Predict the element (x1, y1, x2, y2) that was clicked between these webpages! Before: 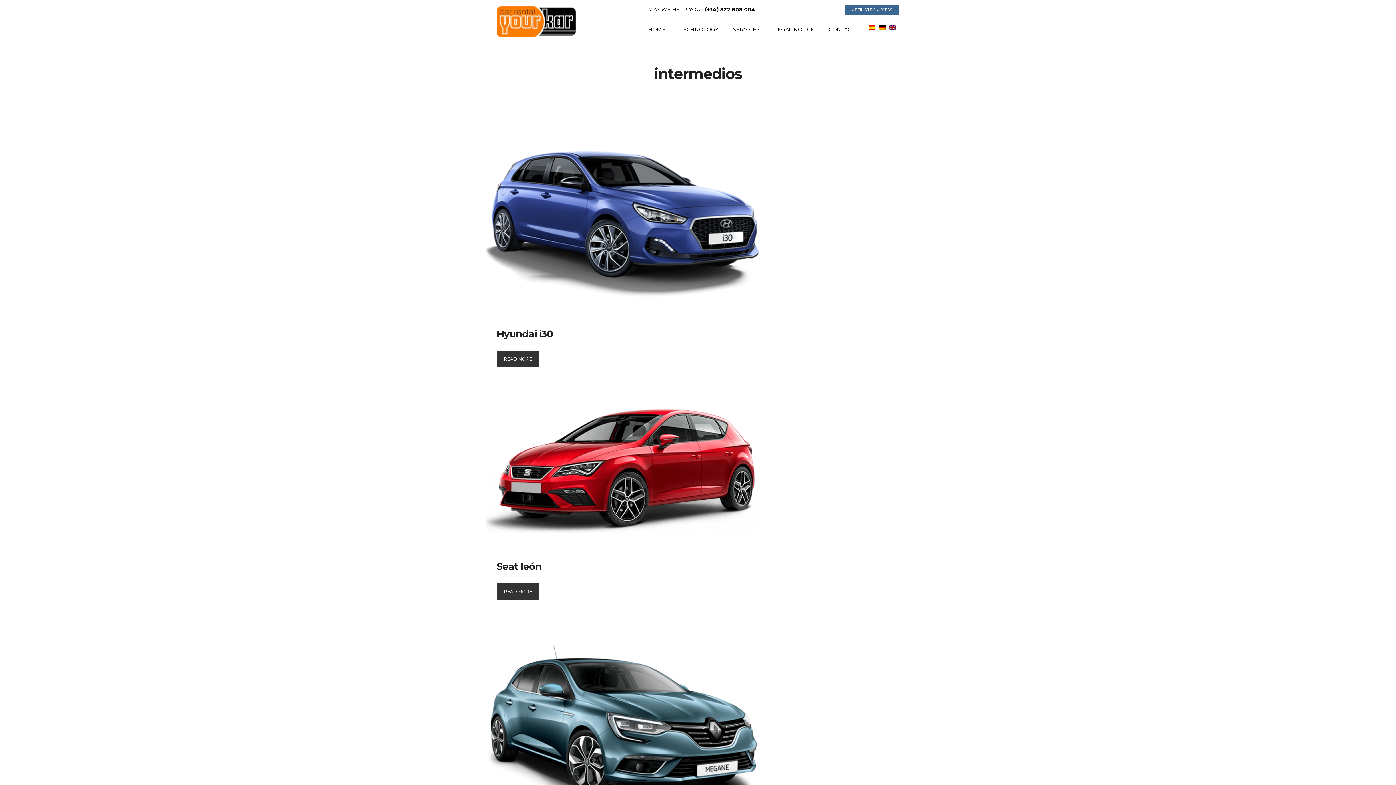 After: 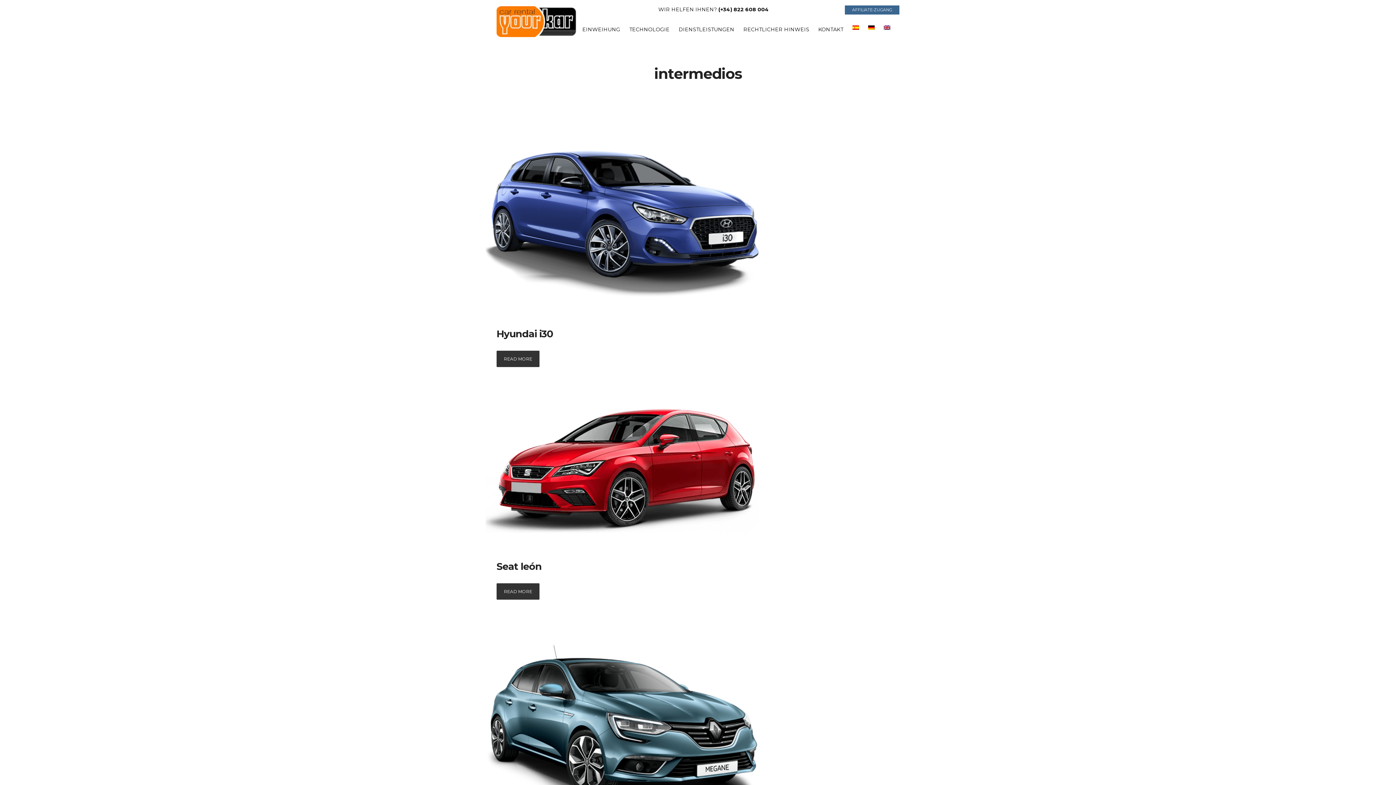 Action: bbox: (879, 21, 885, 33)